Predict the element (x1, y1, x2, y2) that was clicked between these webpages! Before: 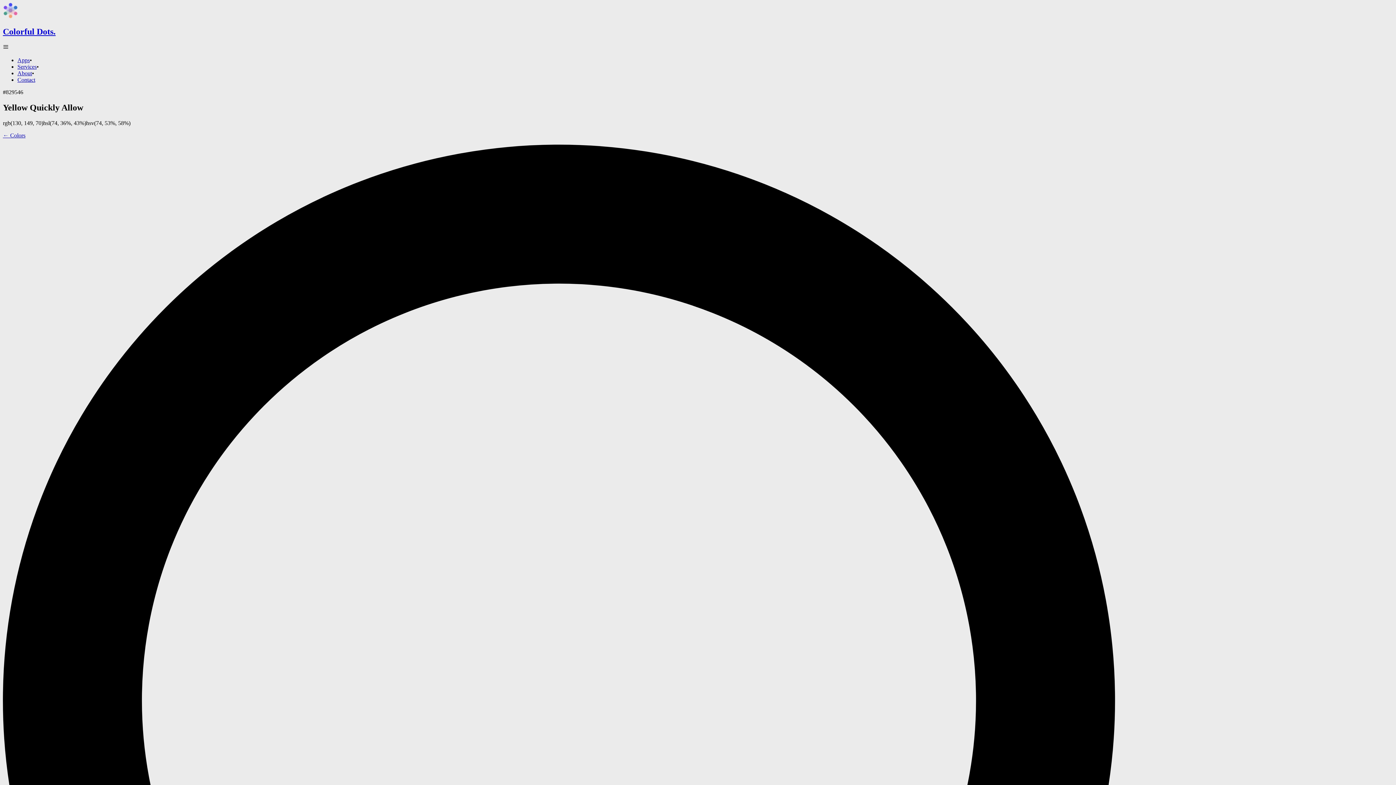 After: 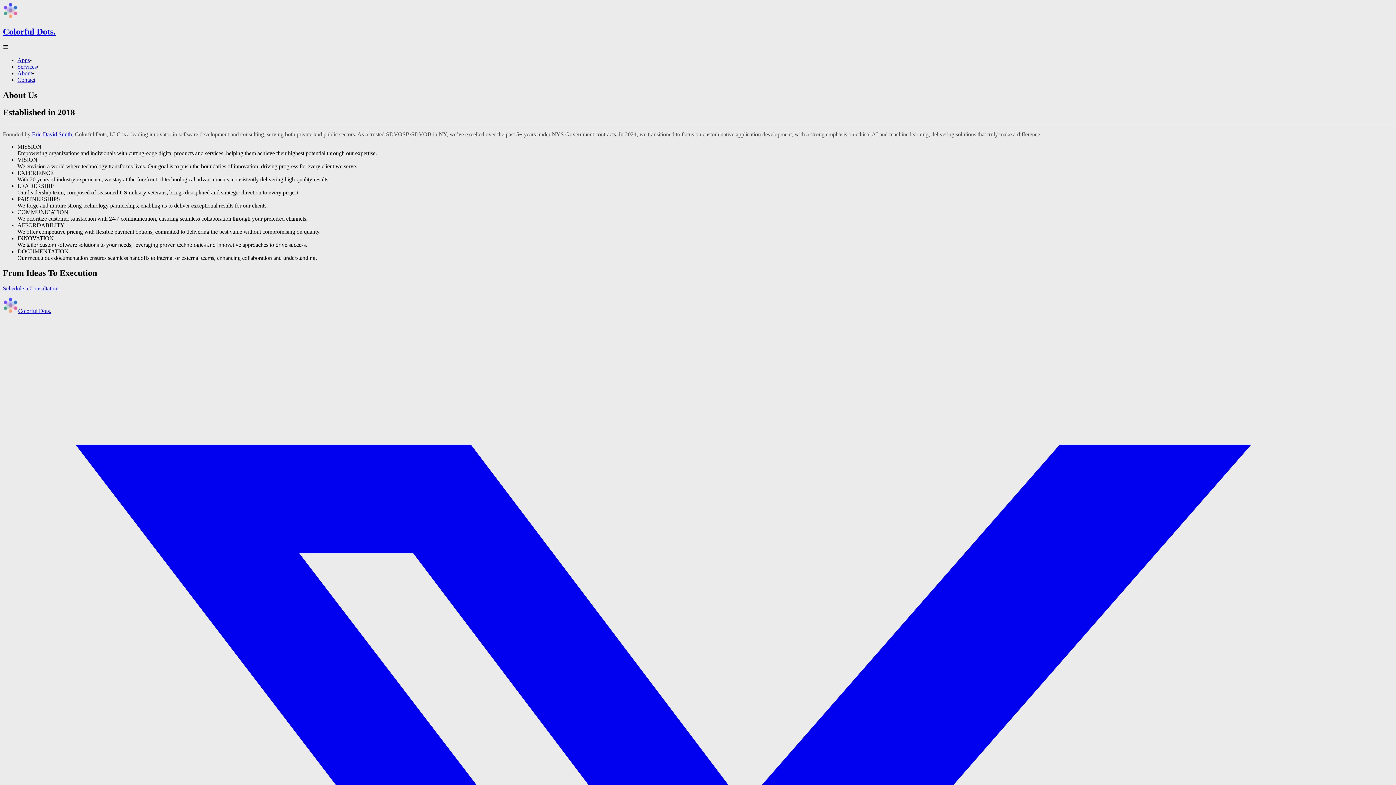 Action: label: About bbox: (17, 70, 32, 76)